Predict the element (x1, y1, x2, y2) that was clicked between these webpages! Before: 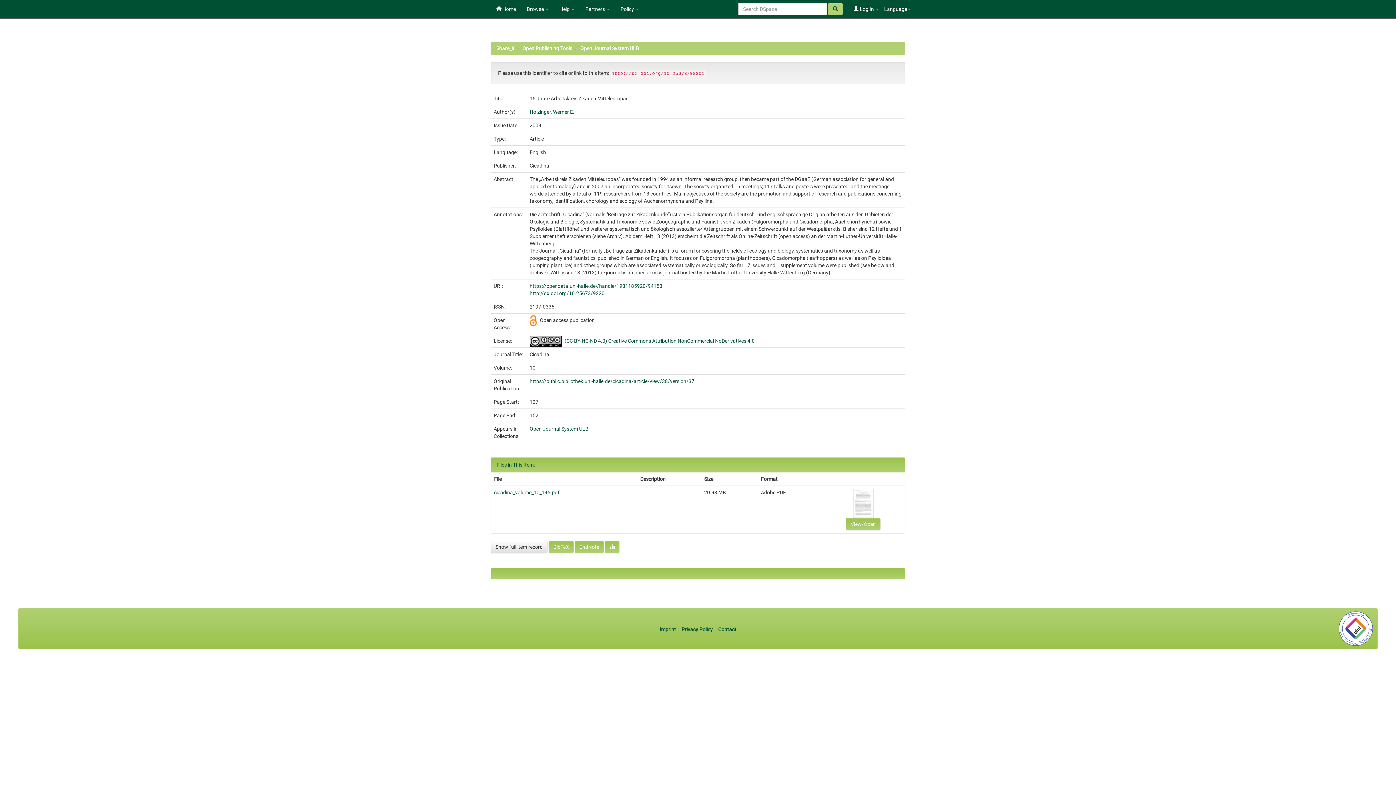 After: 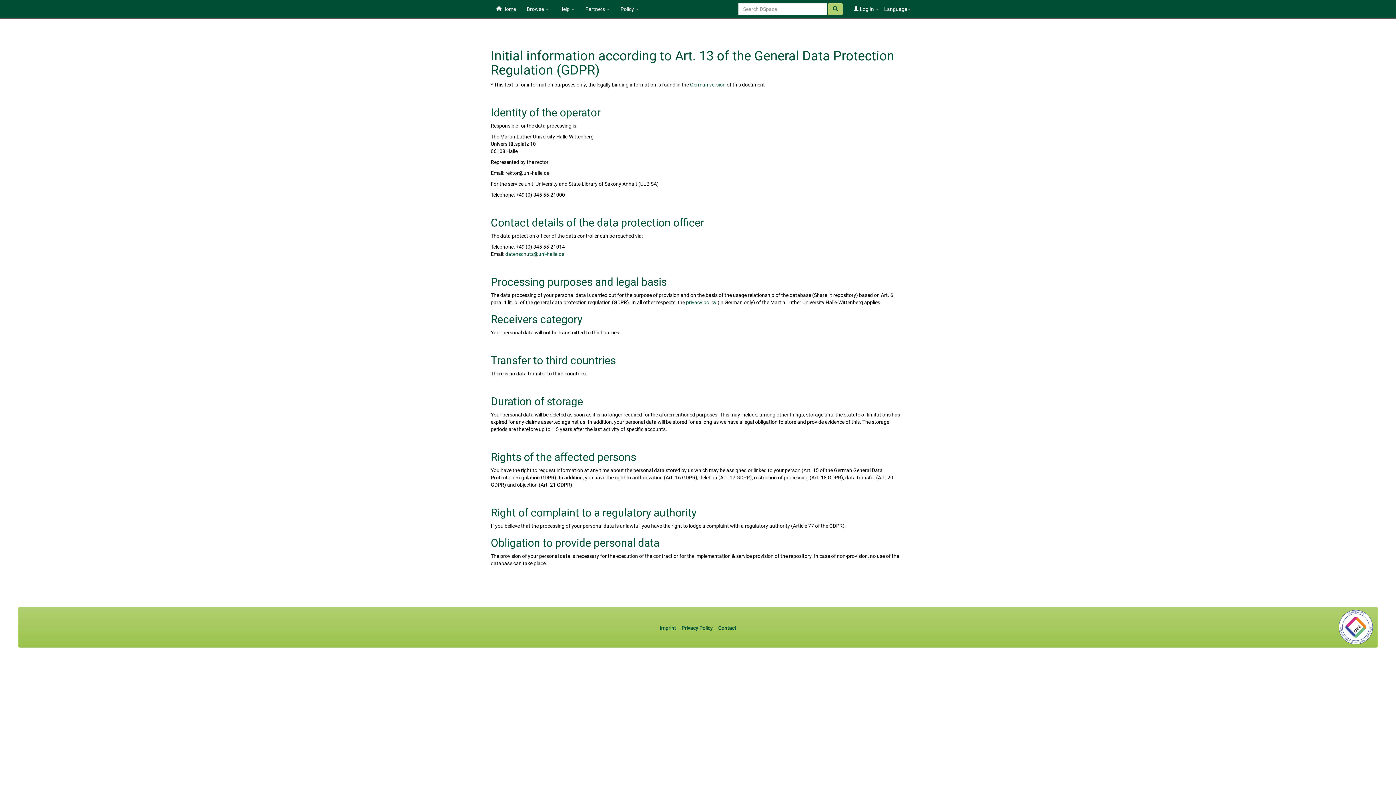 Action: bbox: (681, 626, 712, 632) label: Privacy Policy